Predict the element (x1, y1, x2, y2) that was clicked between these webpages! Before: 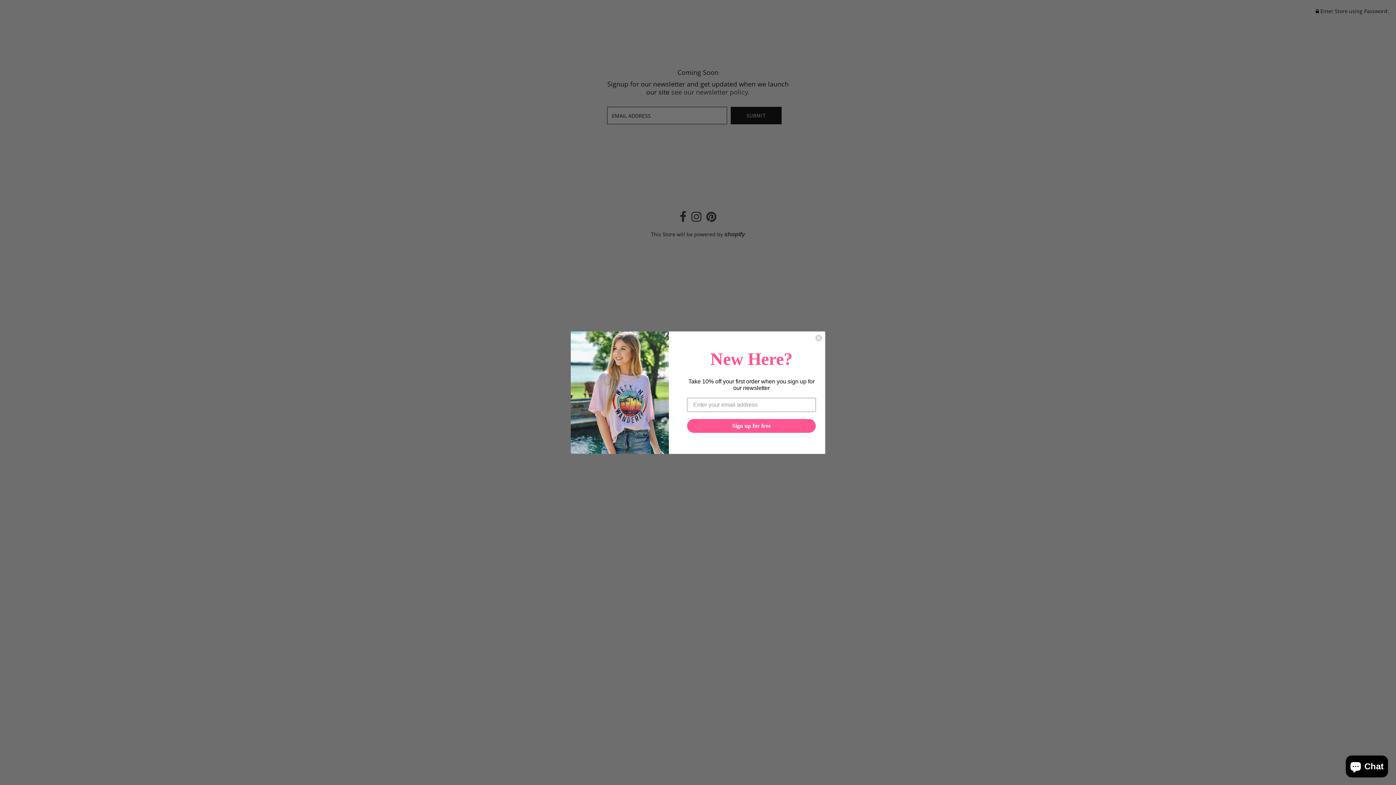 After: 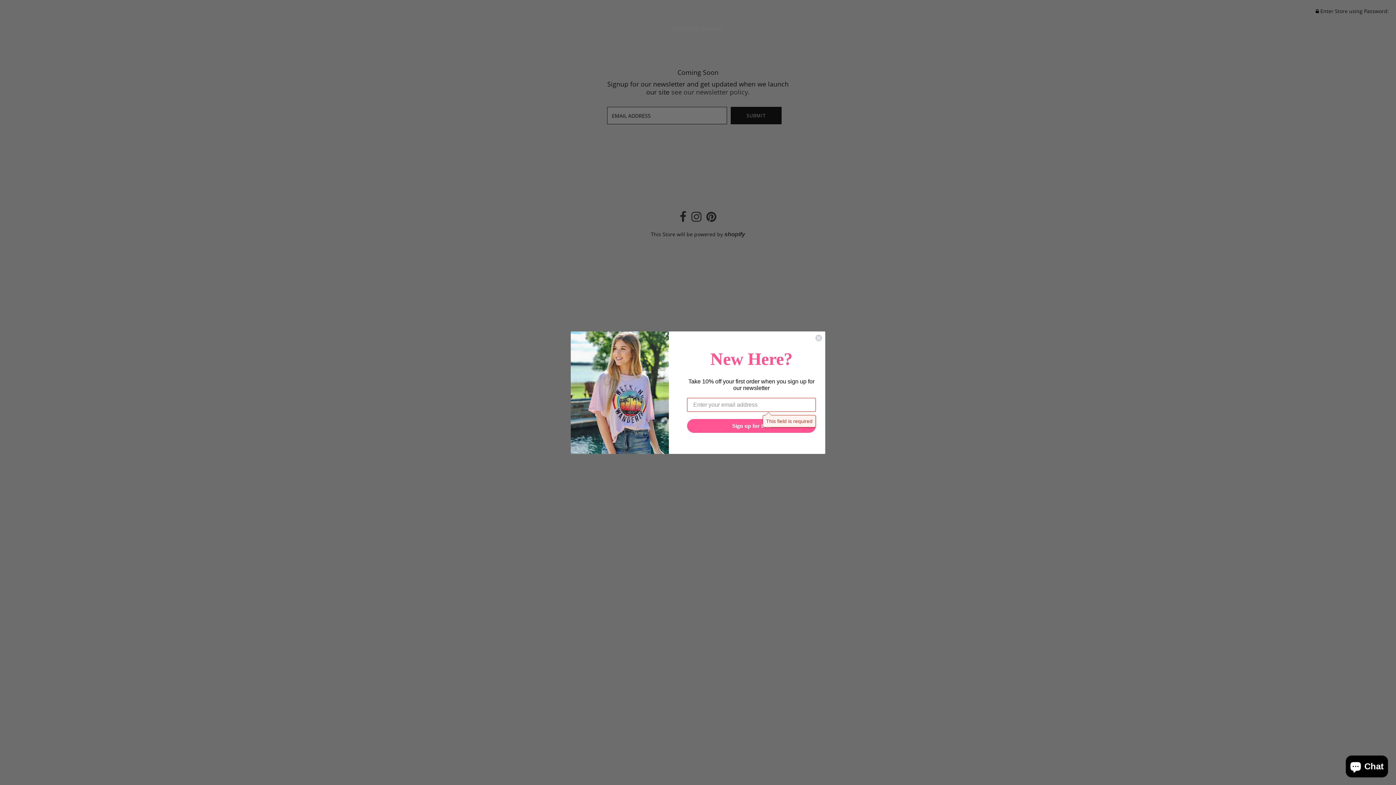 Action: label: Sign up for free bbox: (687, 419, 816, 432)